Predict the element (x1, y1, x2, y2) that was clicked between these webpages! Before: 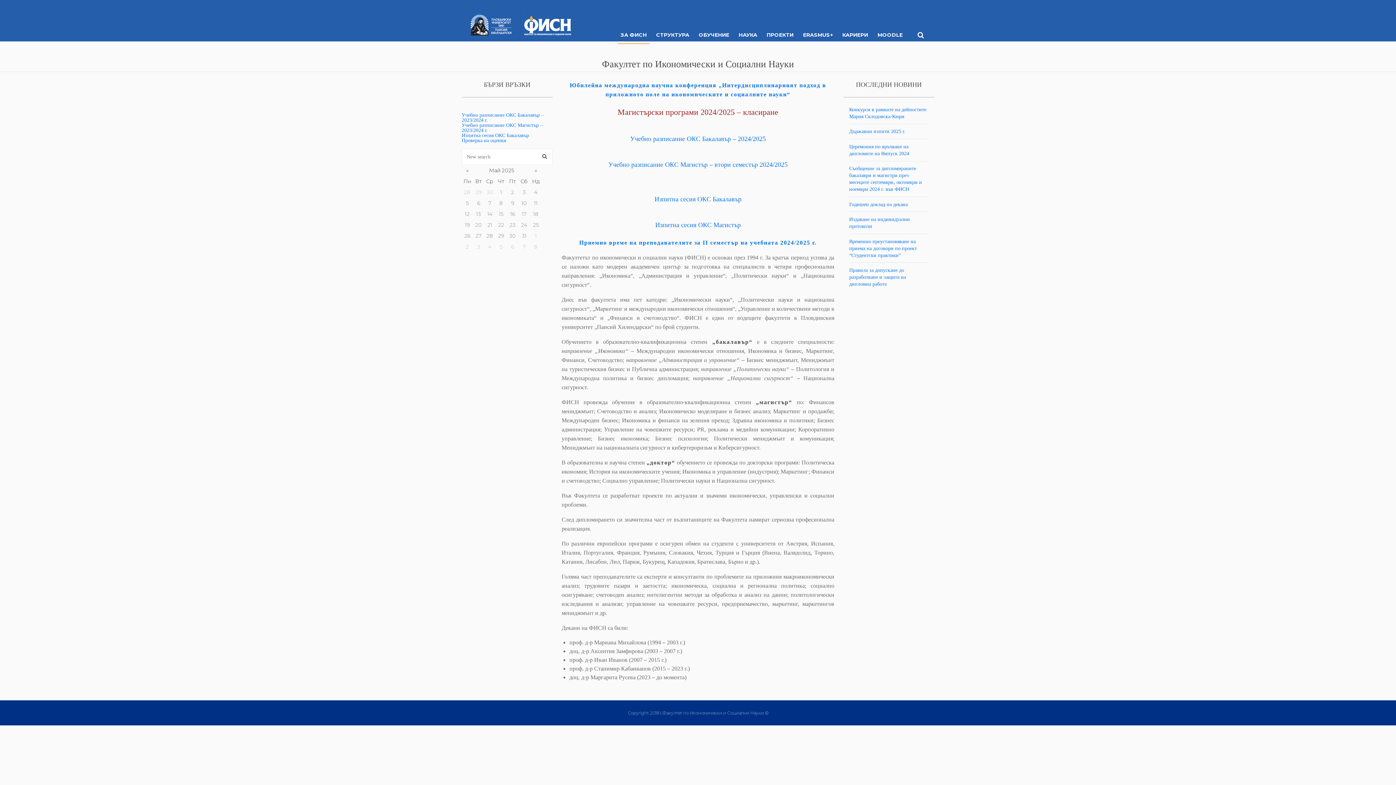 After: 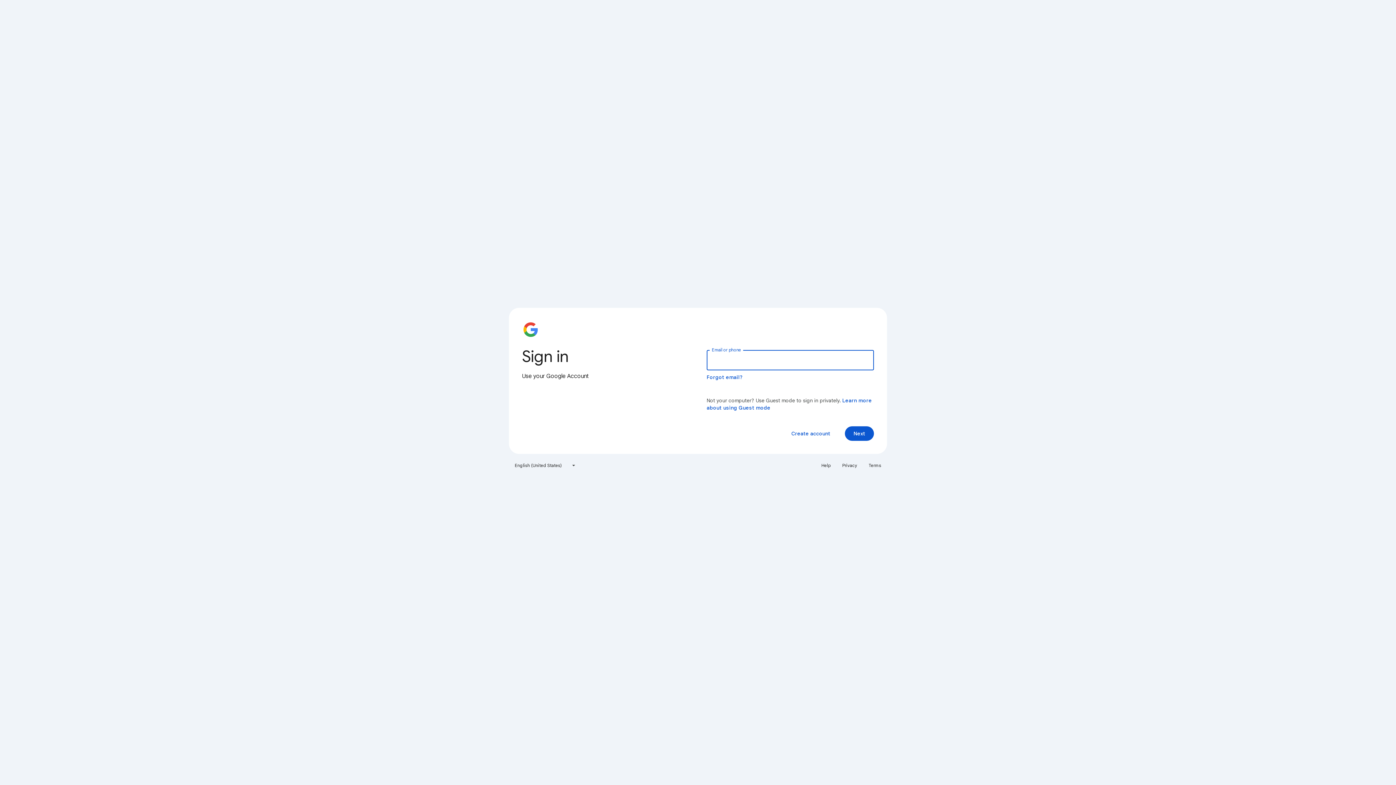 Action: bbox: (873, 27, 907, 44) label: MOODLE